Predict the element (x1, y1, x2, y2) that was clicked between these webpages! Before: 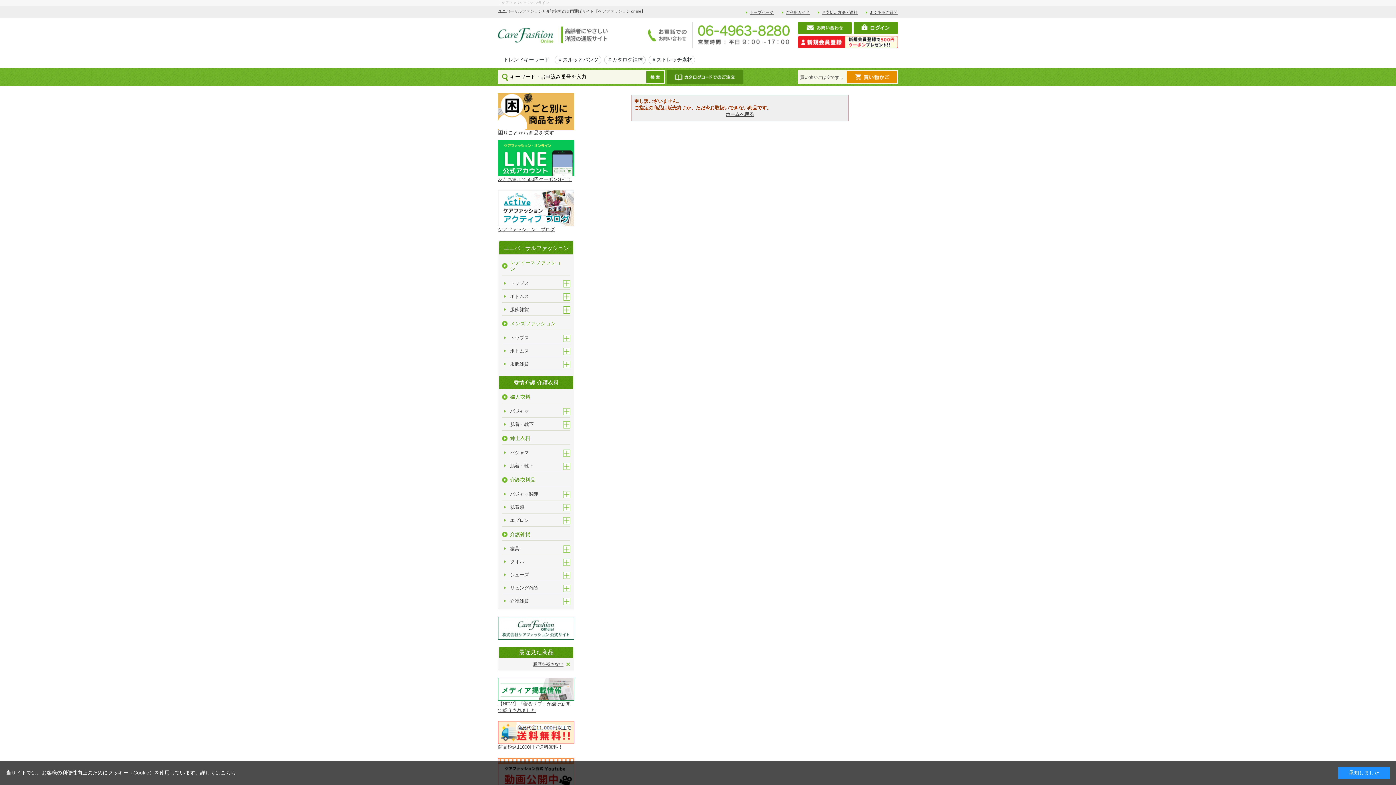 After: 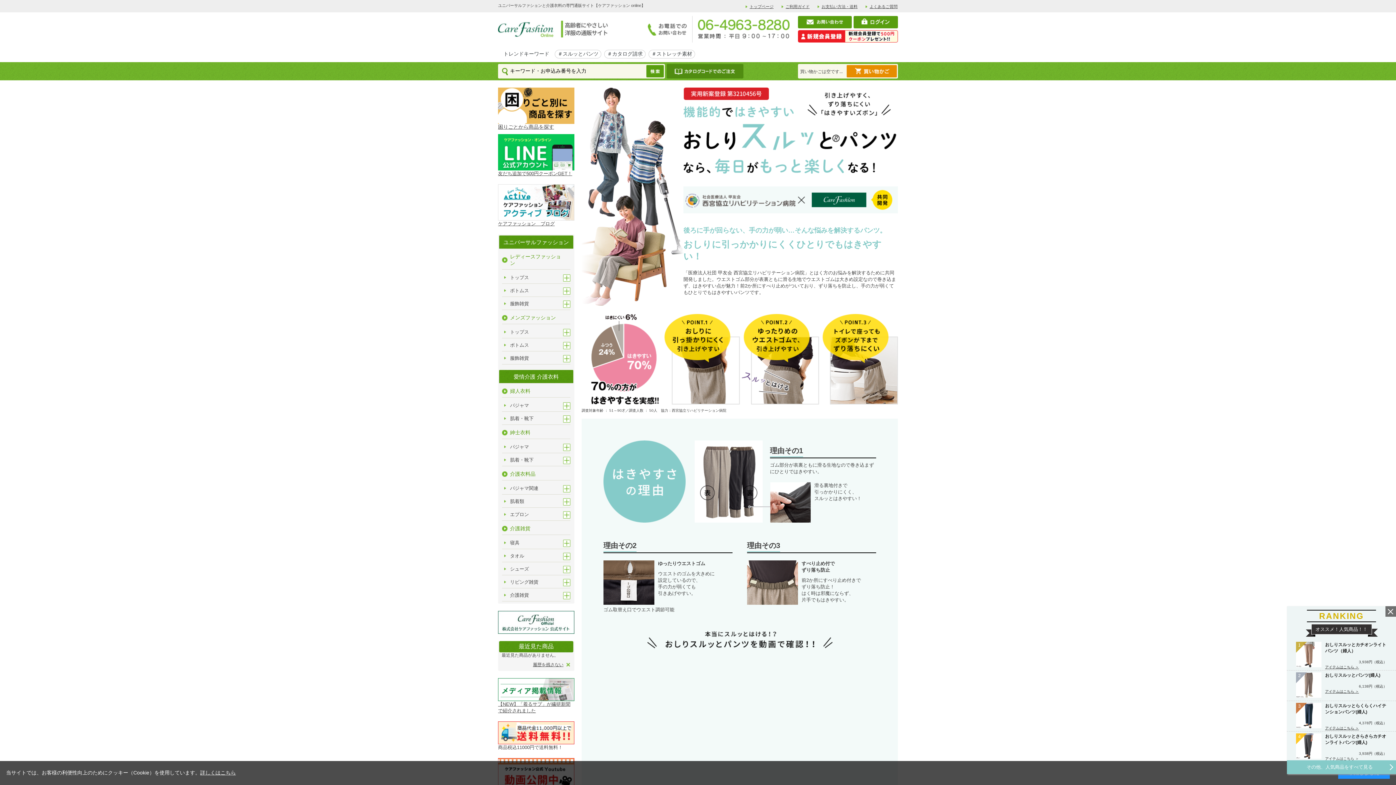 Action: bbox: (557, 56, 598, 62) label: ＃スルッとパンツ